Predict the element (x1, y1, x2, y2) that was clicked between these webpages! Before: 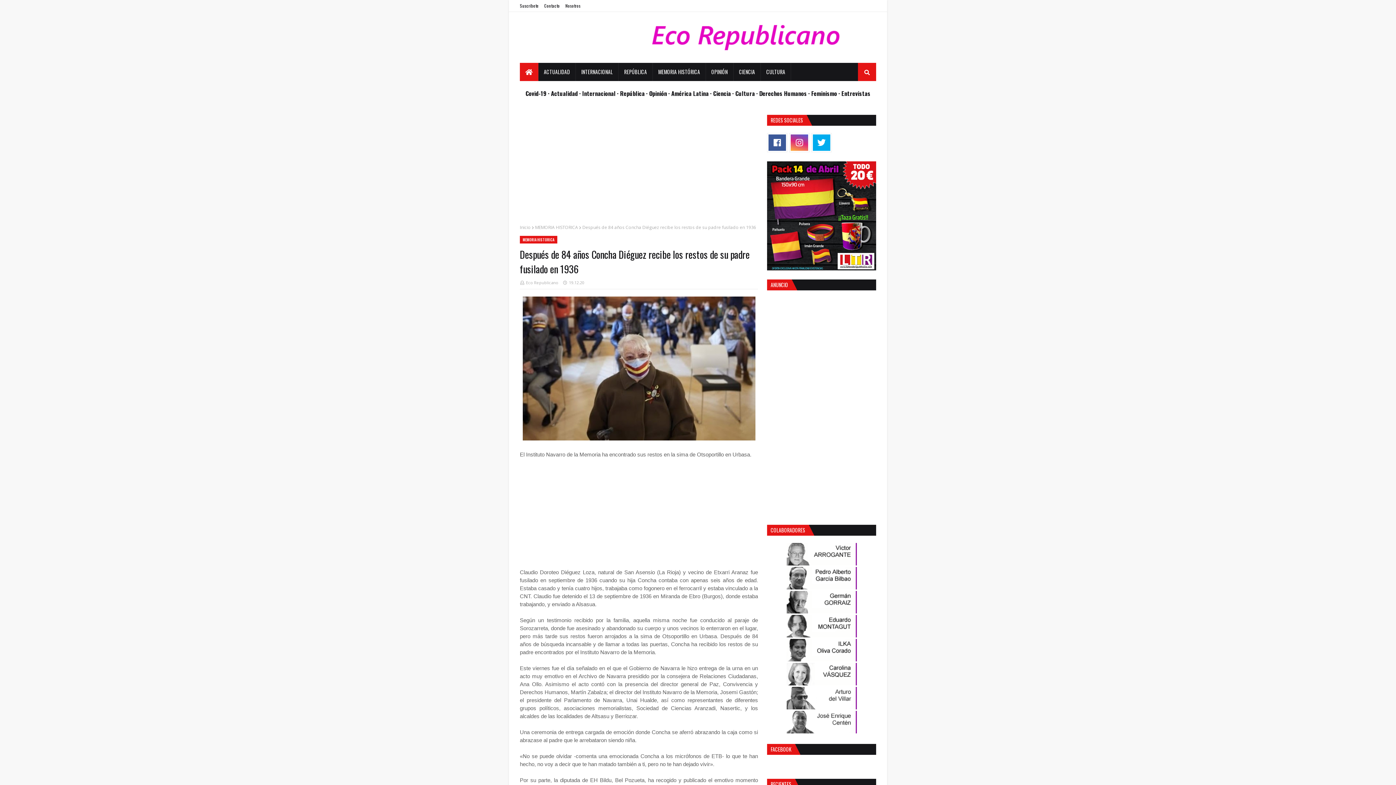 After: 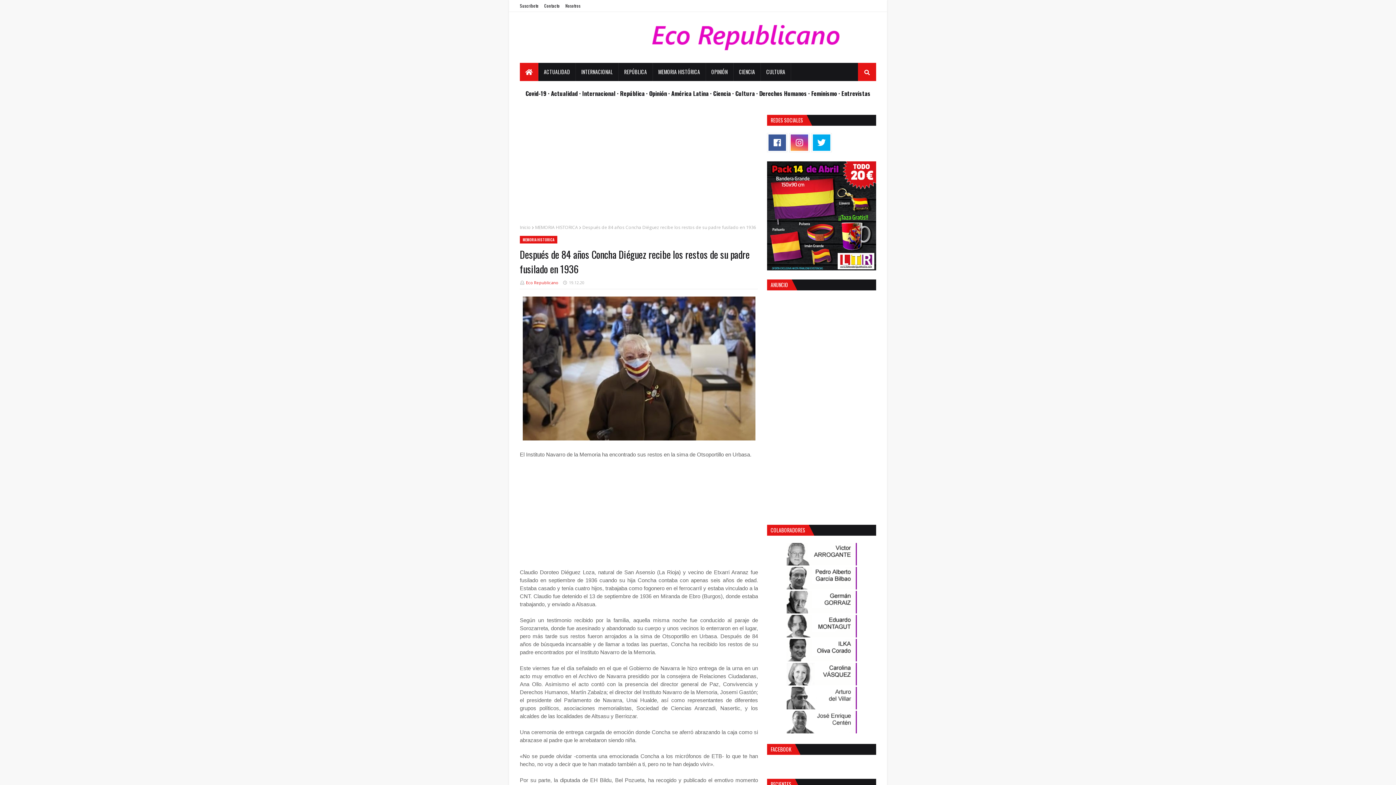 Action: label: Eco Republicano bbox: (526, 279, 558, 285)